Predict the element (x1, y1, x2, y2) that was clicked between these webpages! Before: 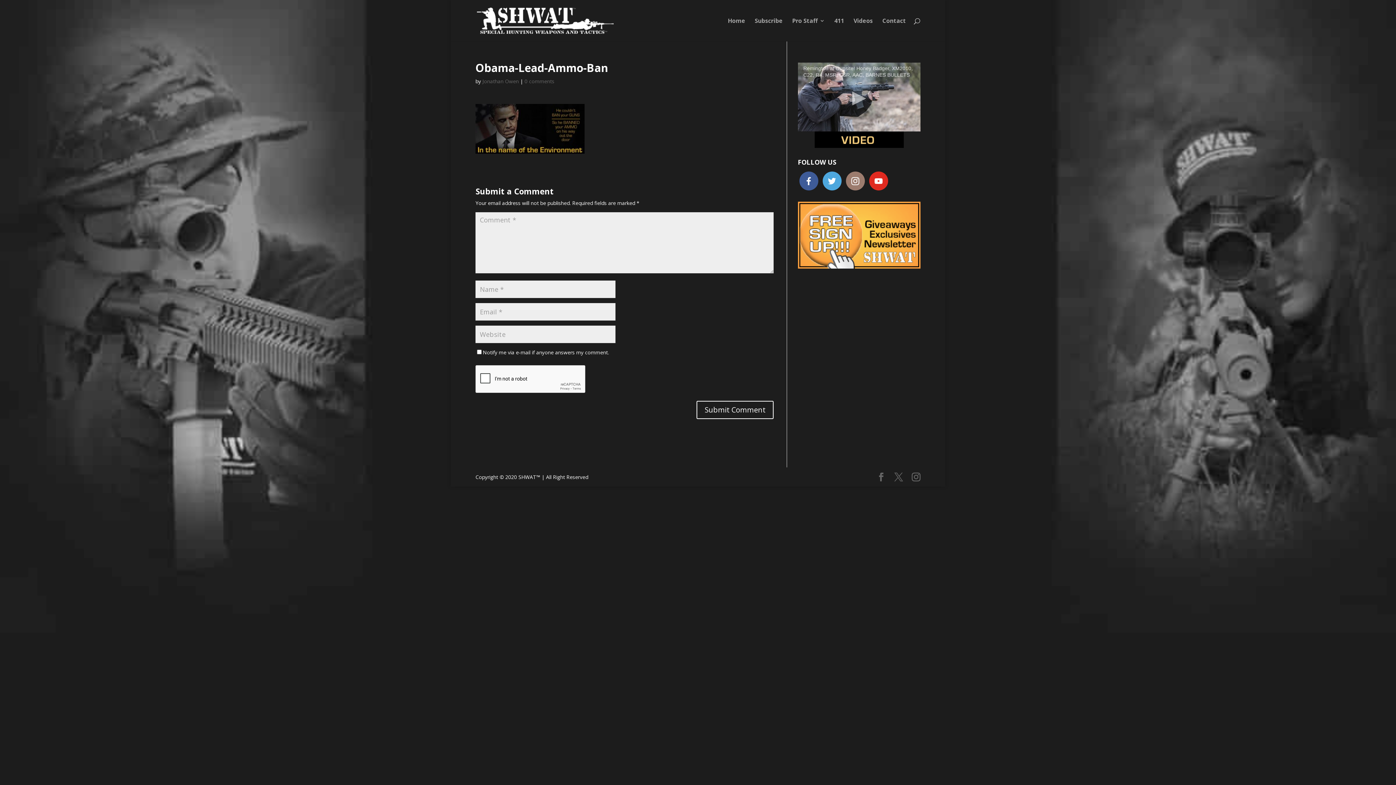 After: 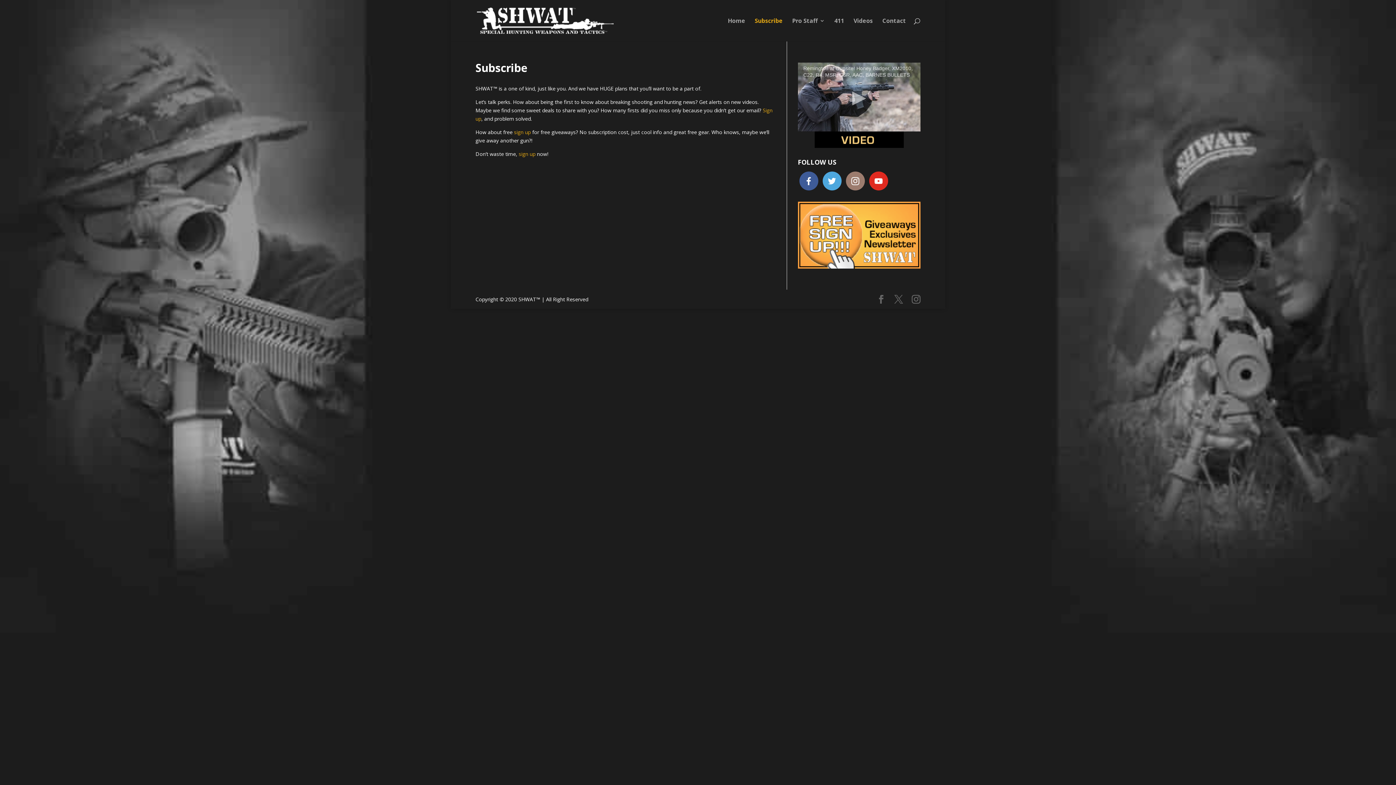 Action: bbox: (754, 18, 782, 41) label: Subscribe